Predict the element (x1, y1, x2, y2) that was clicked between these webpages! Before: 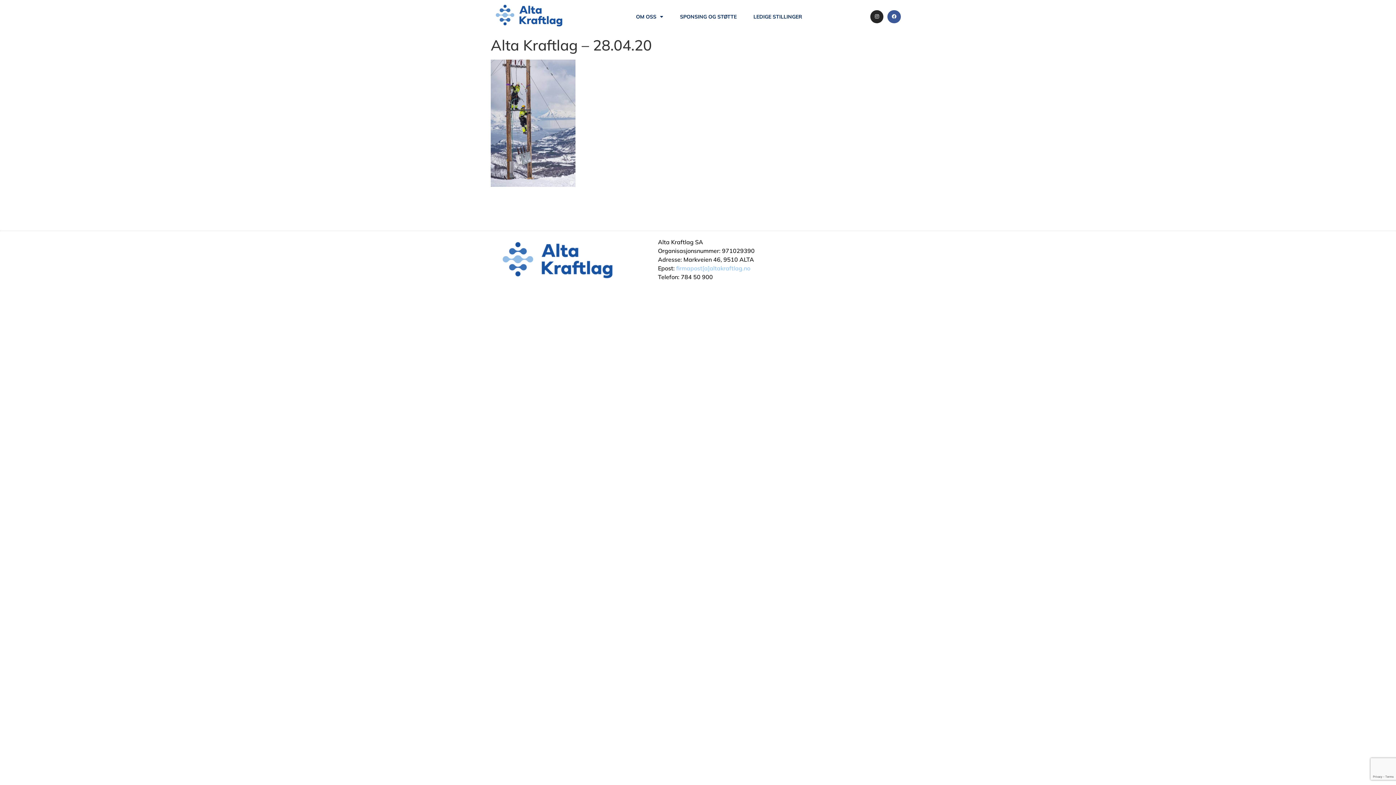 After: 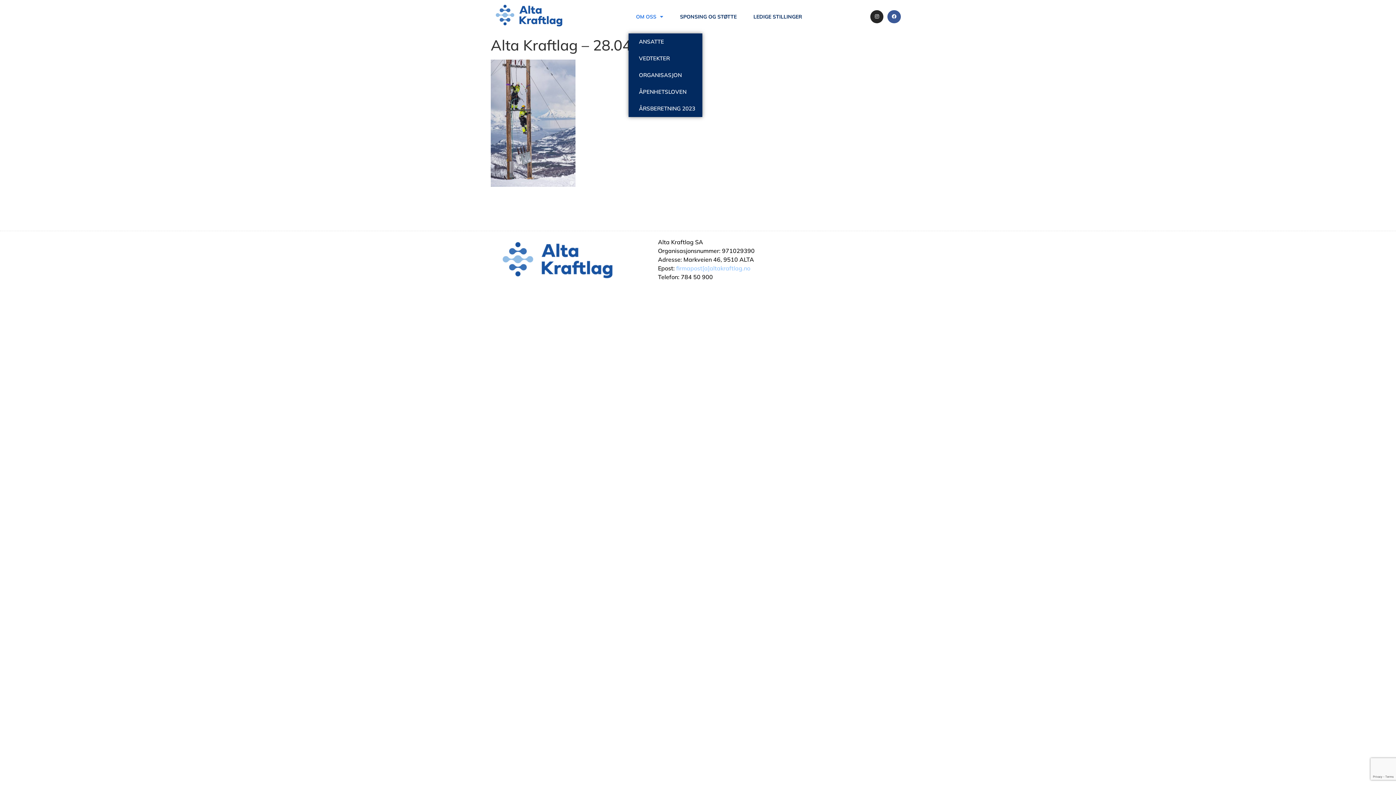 Action: bbox: (628, 0, 670, 33) label: OM OSS